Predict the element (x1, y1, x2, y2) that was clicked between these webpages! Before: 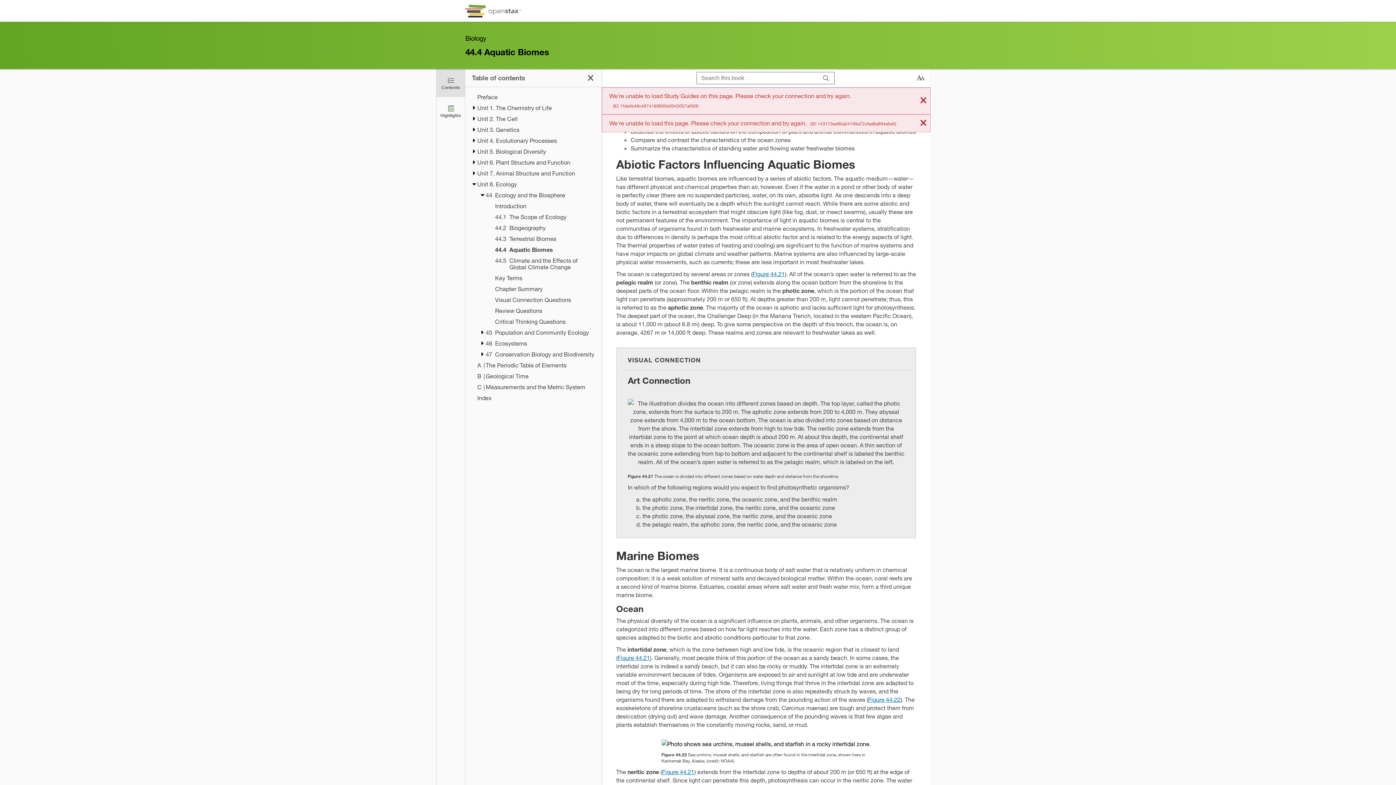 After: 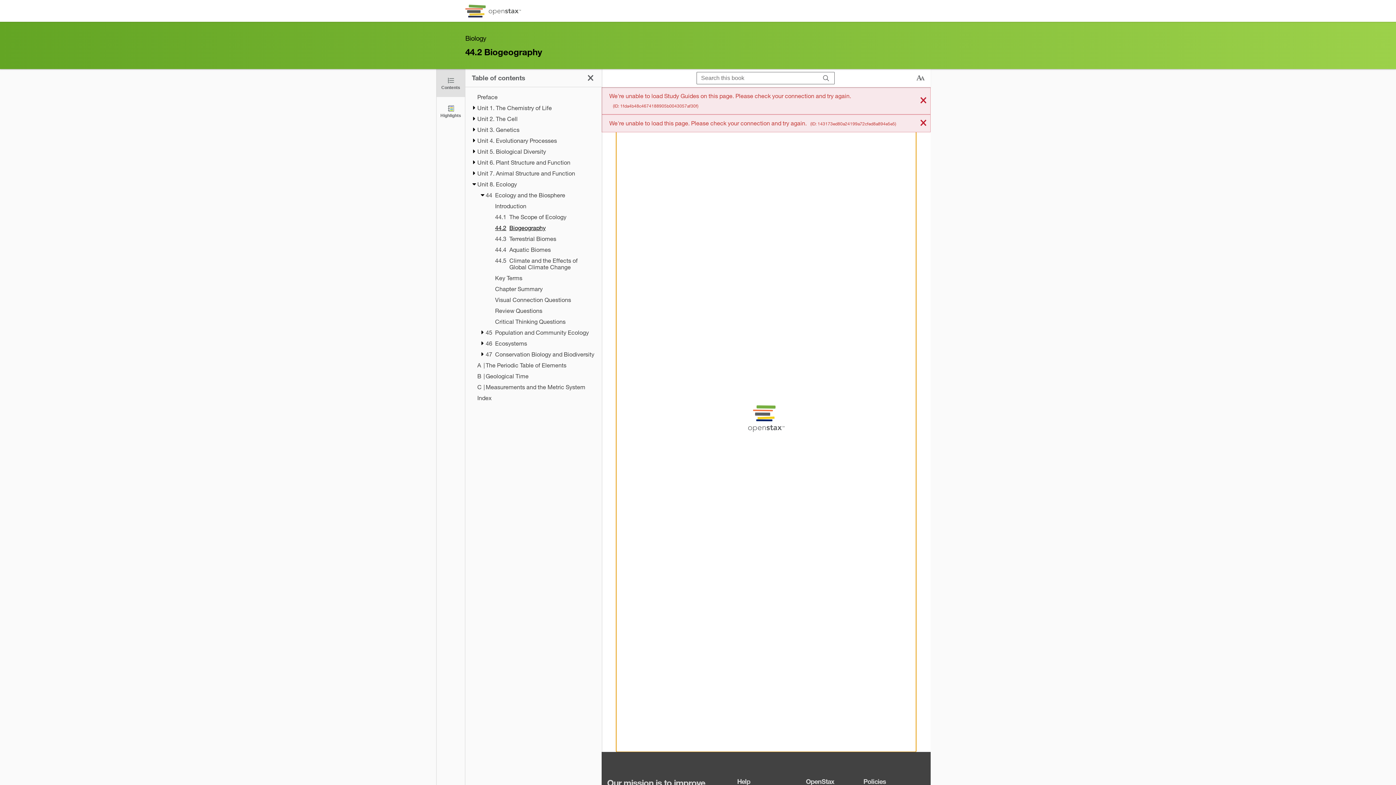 Action: label: 44.2
Biogeography bbox: (495, 224, 595, 231)